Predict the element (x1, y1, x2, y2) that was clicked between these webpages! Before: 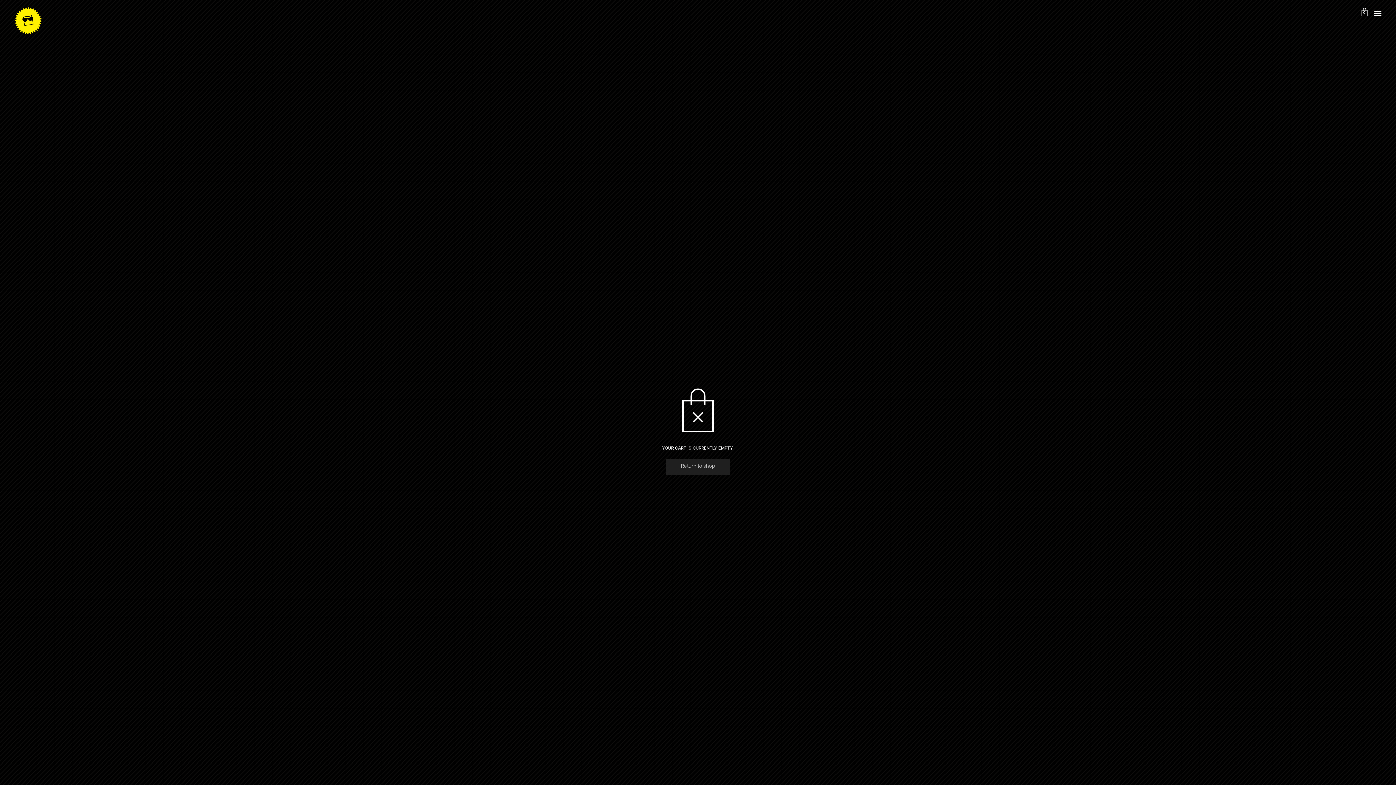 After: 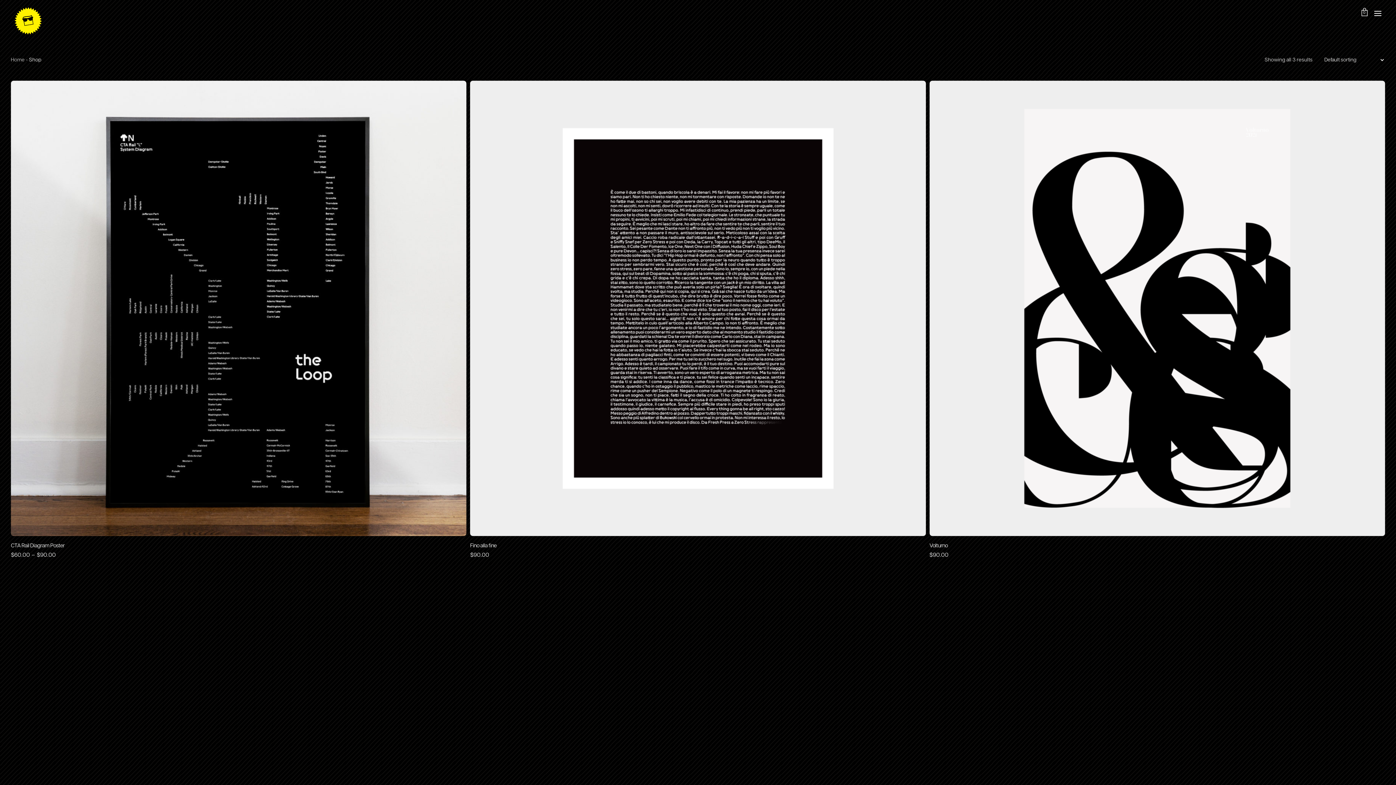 Action: bbox: (666, 458, 729, 474) label: Return to shop